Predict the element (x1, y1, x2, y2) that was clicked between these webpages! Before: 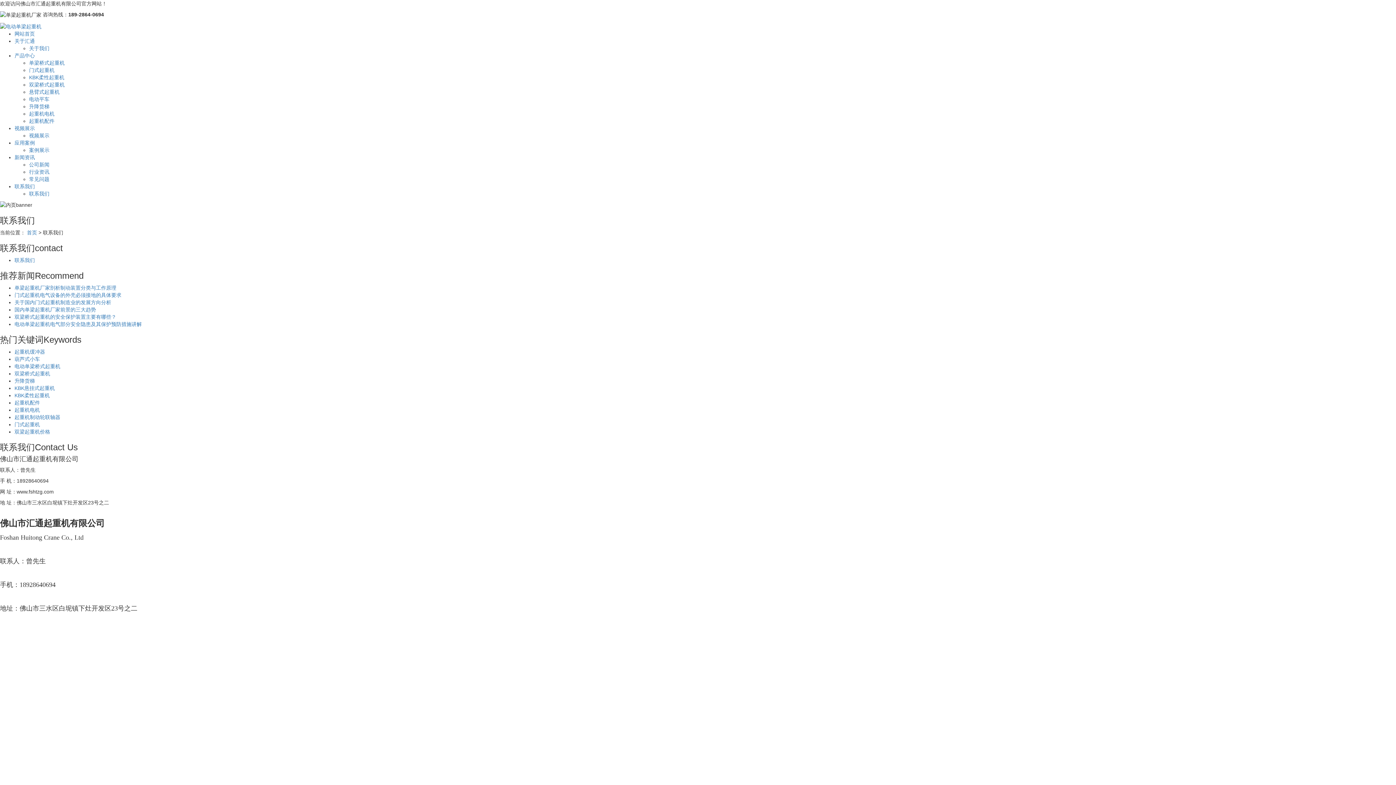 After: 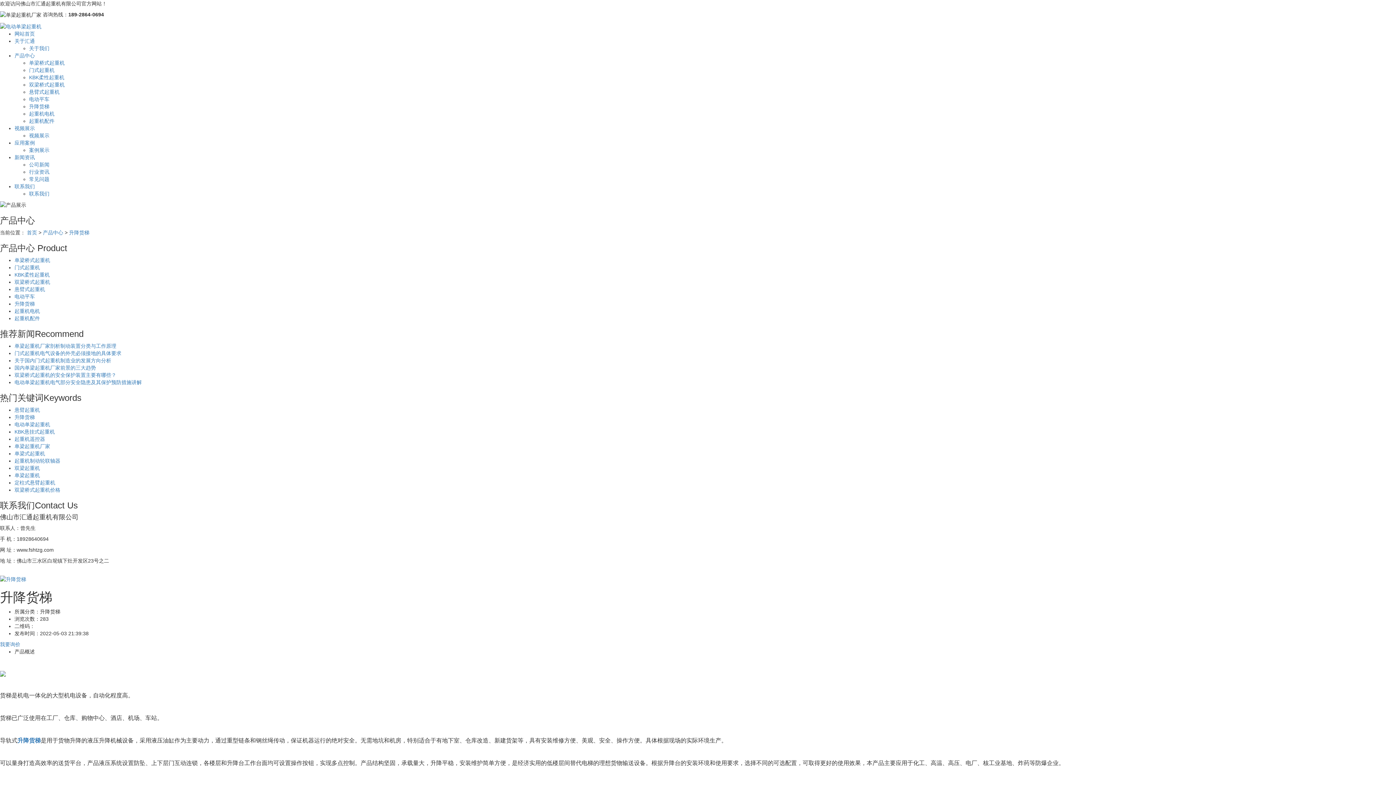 Action: bbox: (29, 103, 49, 109) label: 升降货梯